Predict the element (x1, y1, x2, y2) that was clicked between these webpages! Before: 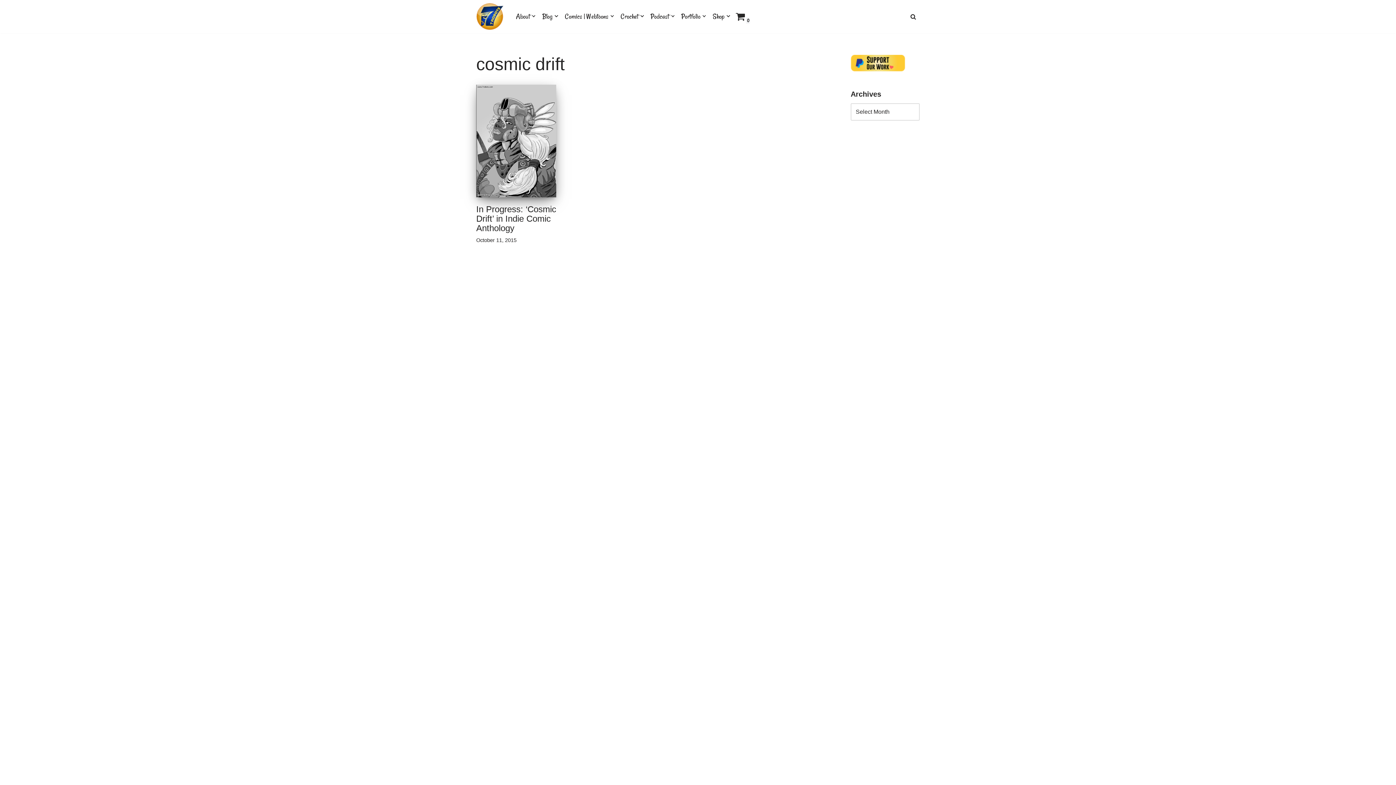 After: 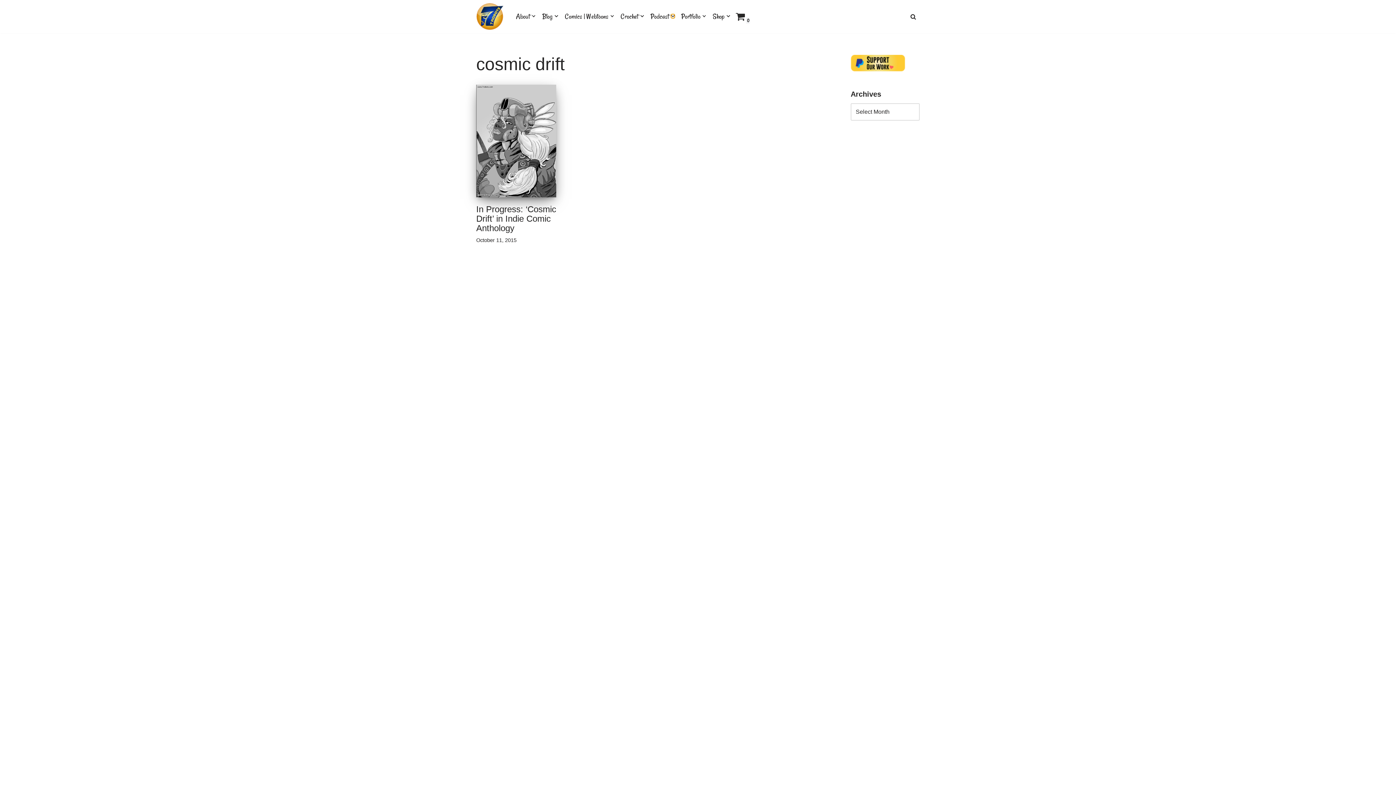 Action: label: Open Submenu bbox: (671, 14, 674, 18)